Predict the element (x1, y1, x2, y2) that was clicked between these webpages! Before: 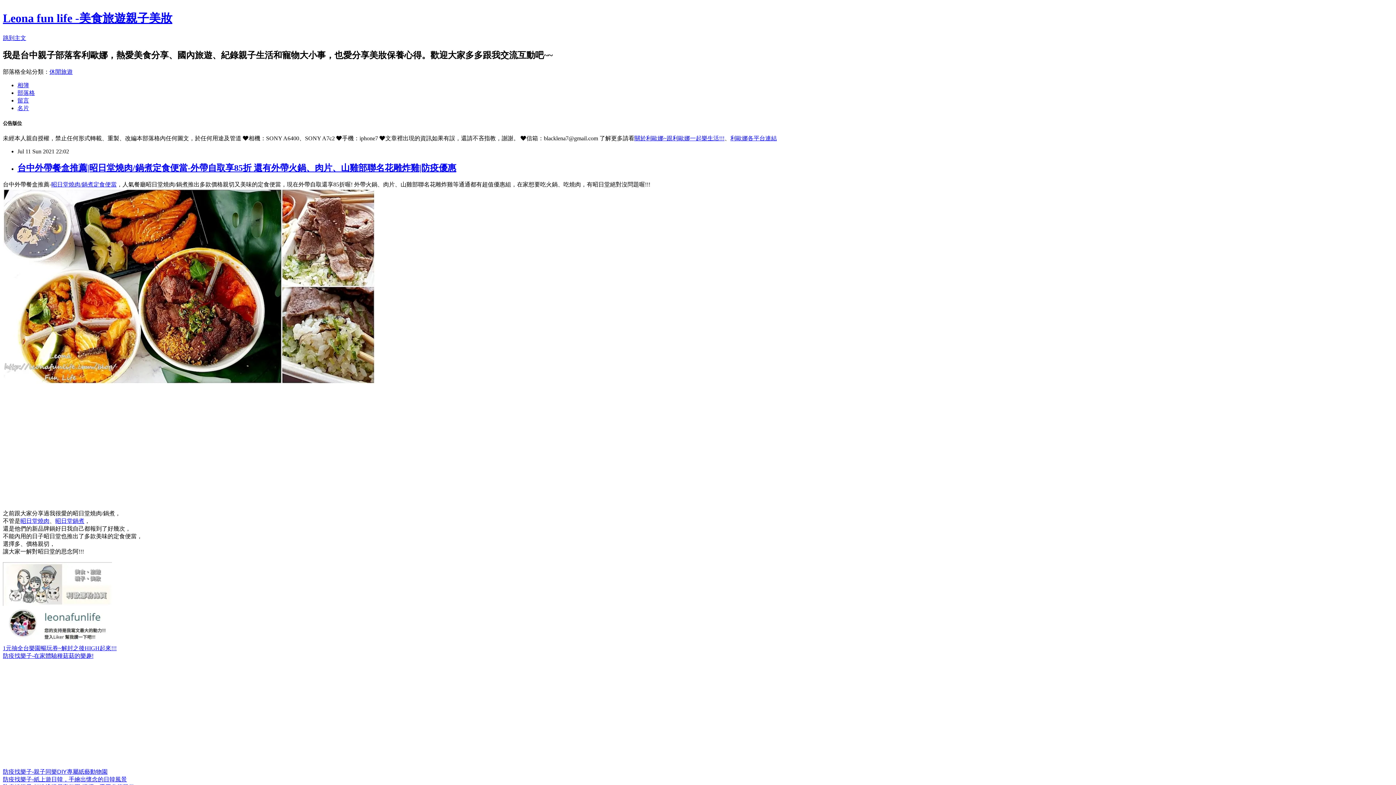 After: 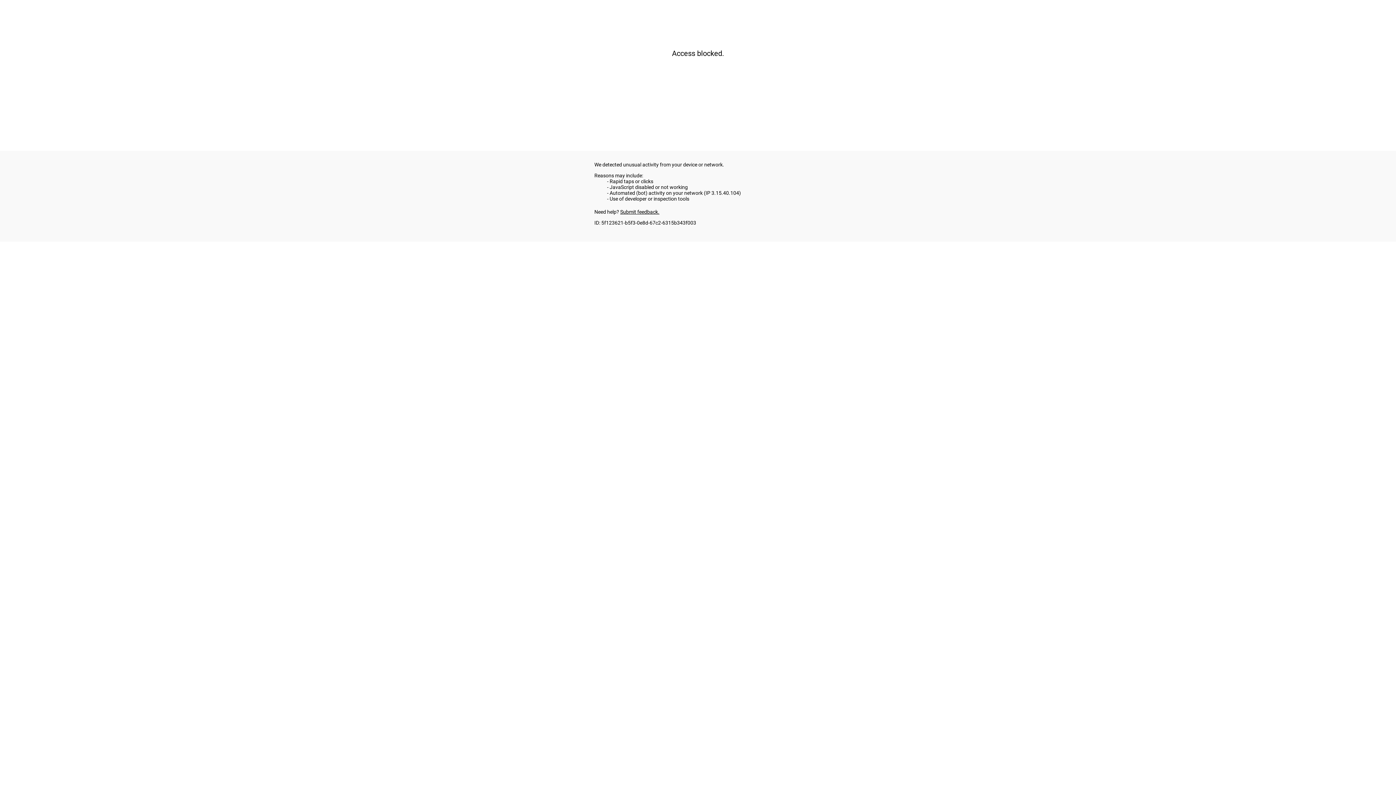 Action: bbox: (2, 776, 126, 782) label: 防疫找樂子-紙上遊日韓，手繪出懷念的日韓風景